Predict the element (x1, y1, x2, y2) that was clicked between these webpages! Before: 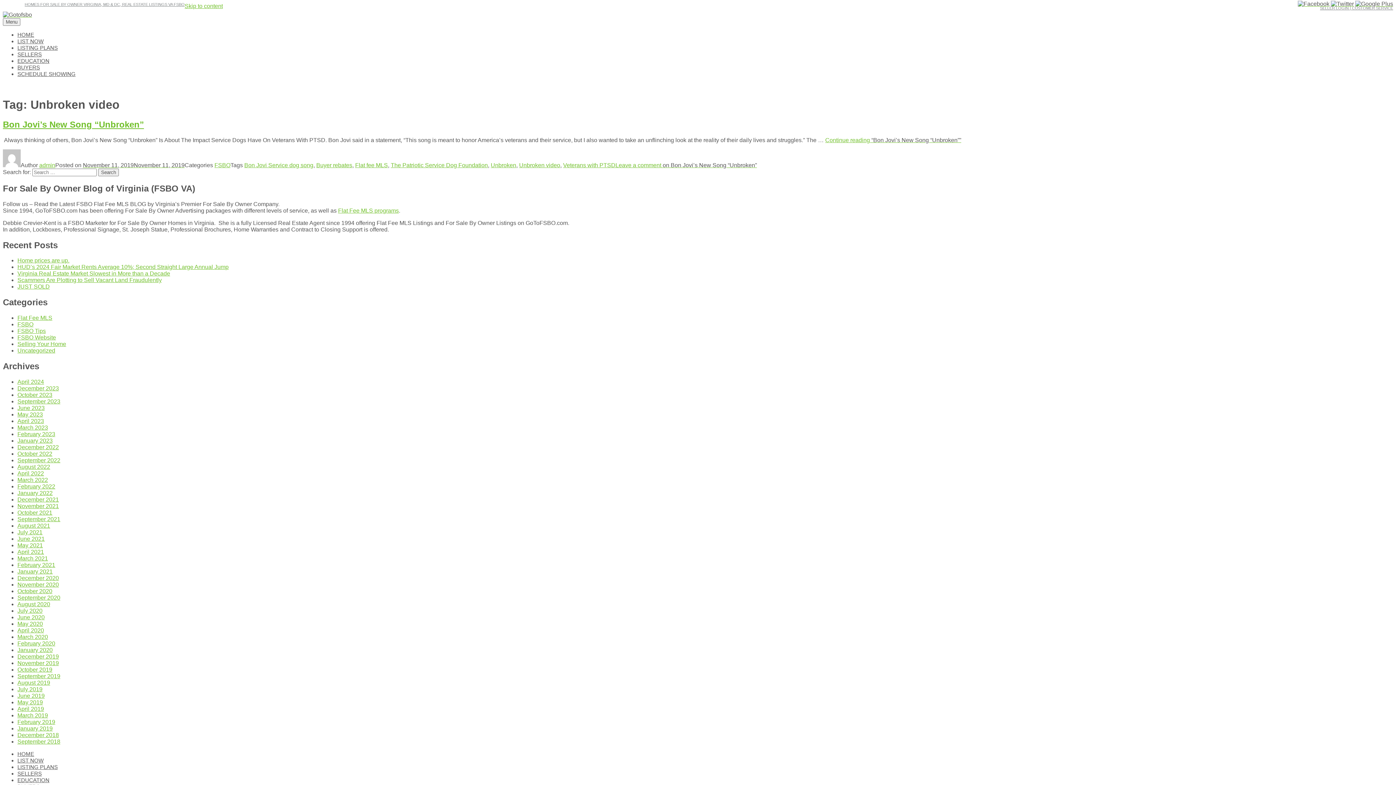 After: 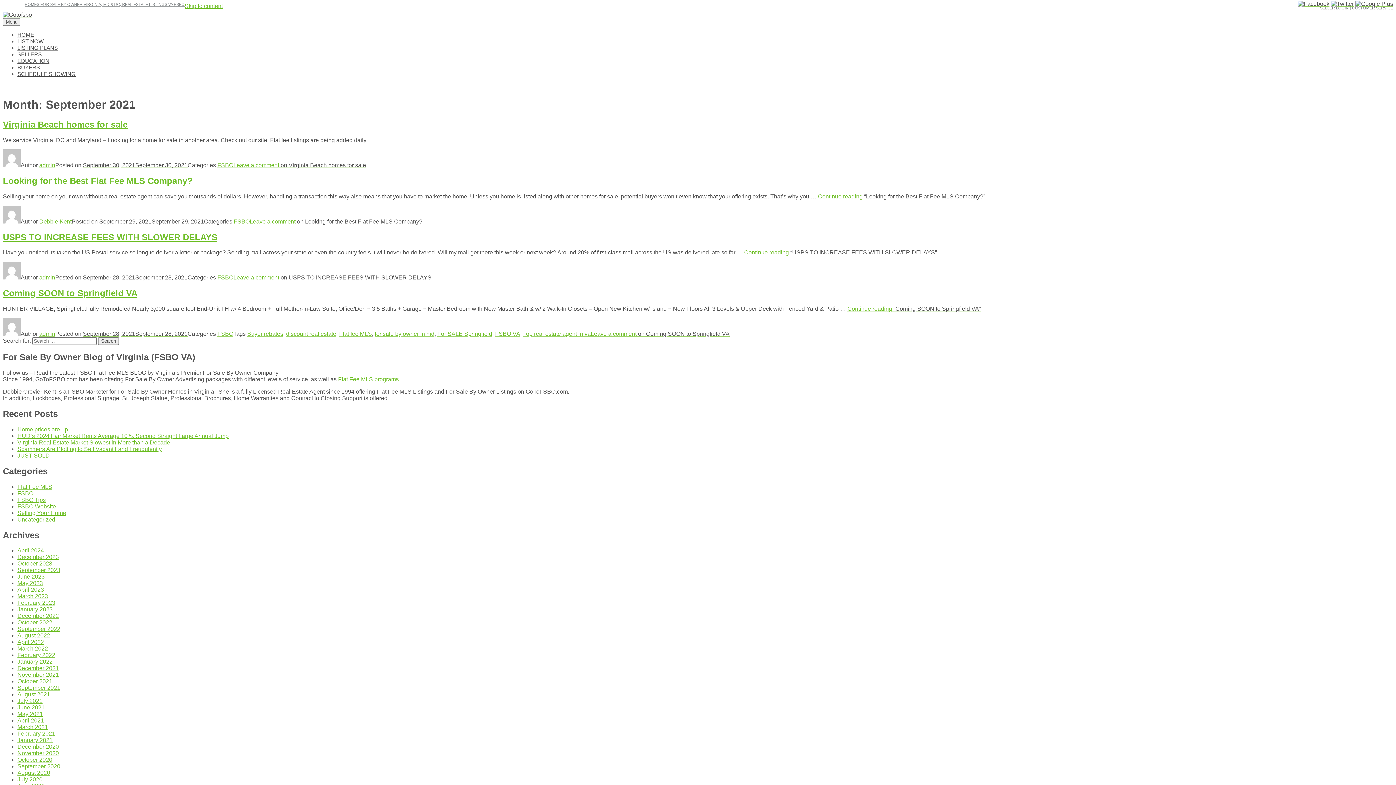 Action: label: September 2021 bbox: (17, 516, 60, 522)